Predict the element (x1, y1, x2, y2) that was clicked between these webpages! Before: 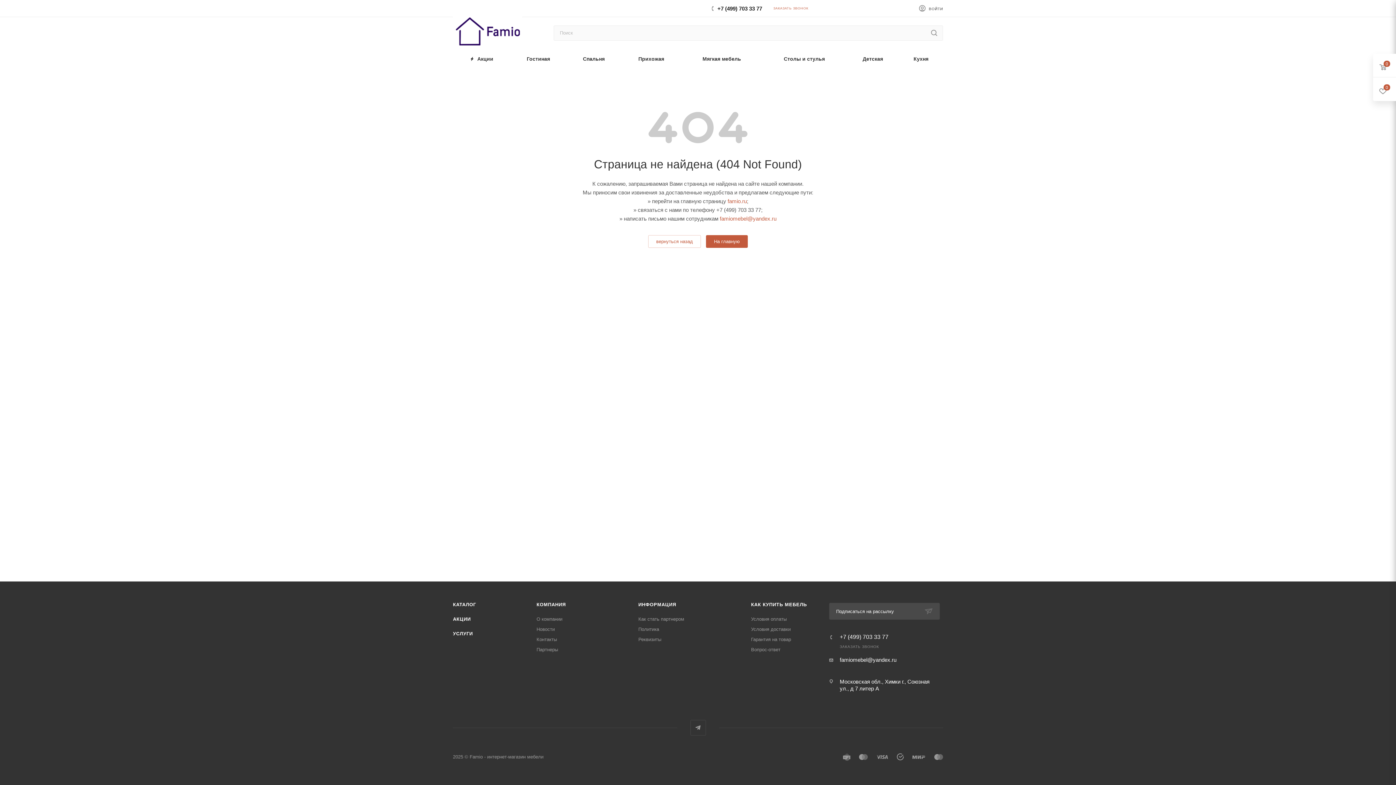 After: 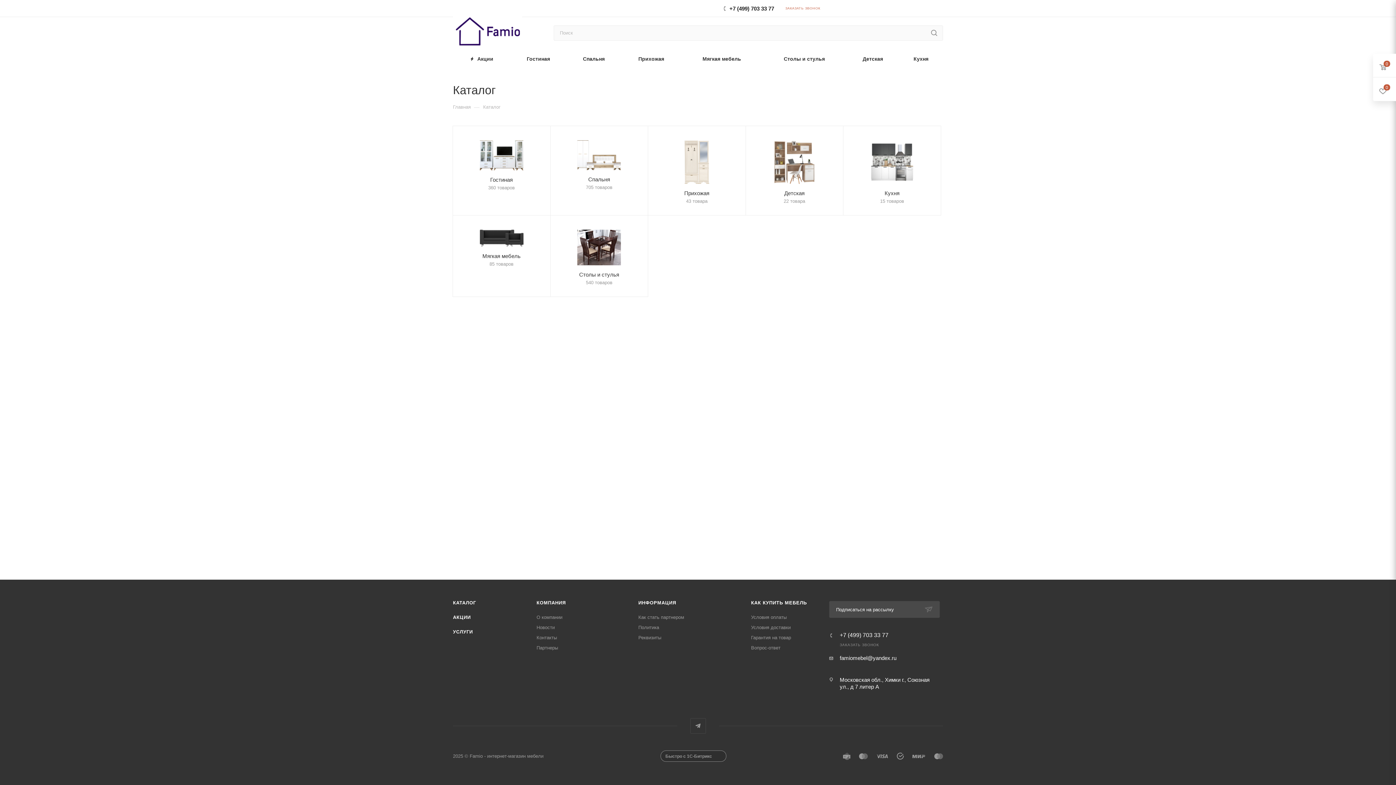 Action: label: КАТАЛОГ bbox: (453, 602, 476, 607)